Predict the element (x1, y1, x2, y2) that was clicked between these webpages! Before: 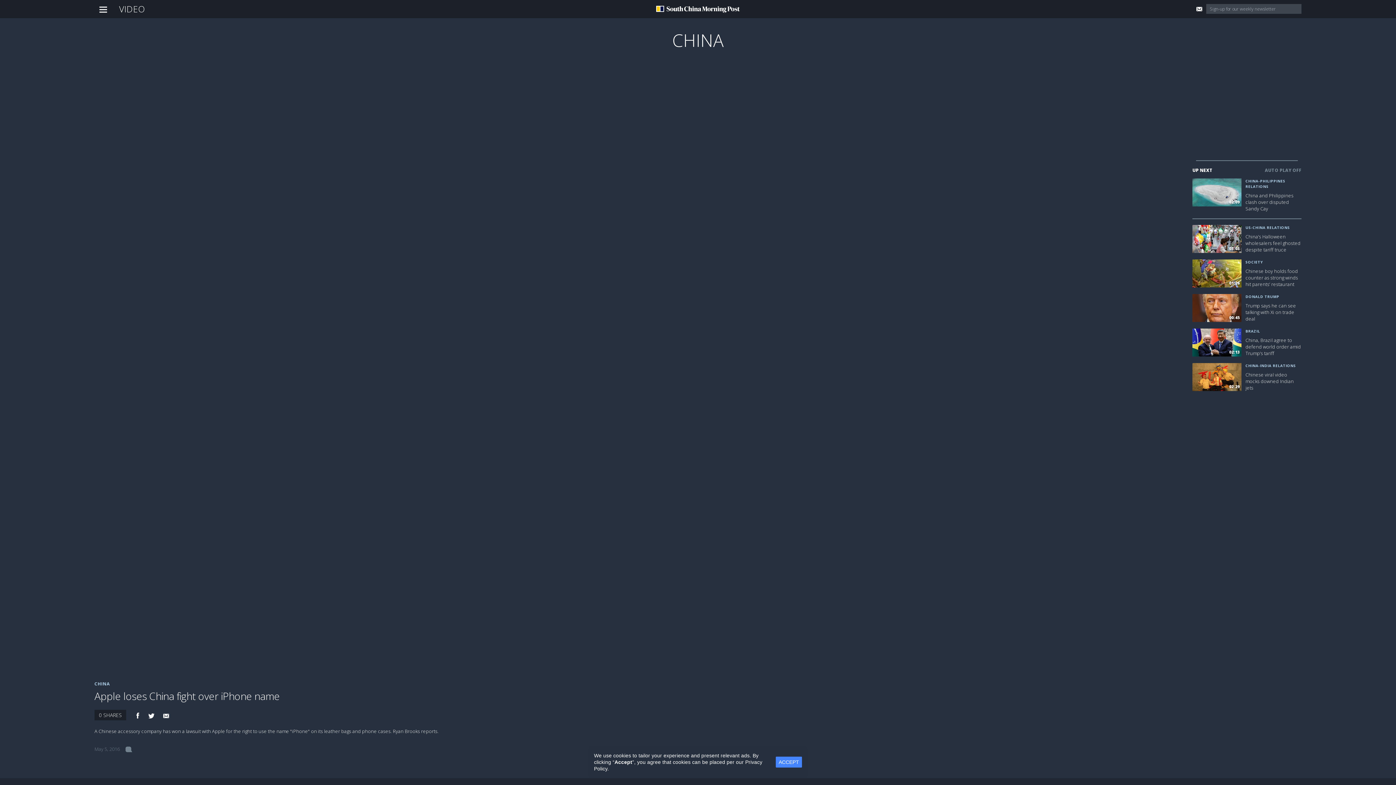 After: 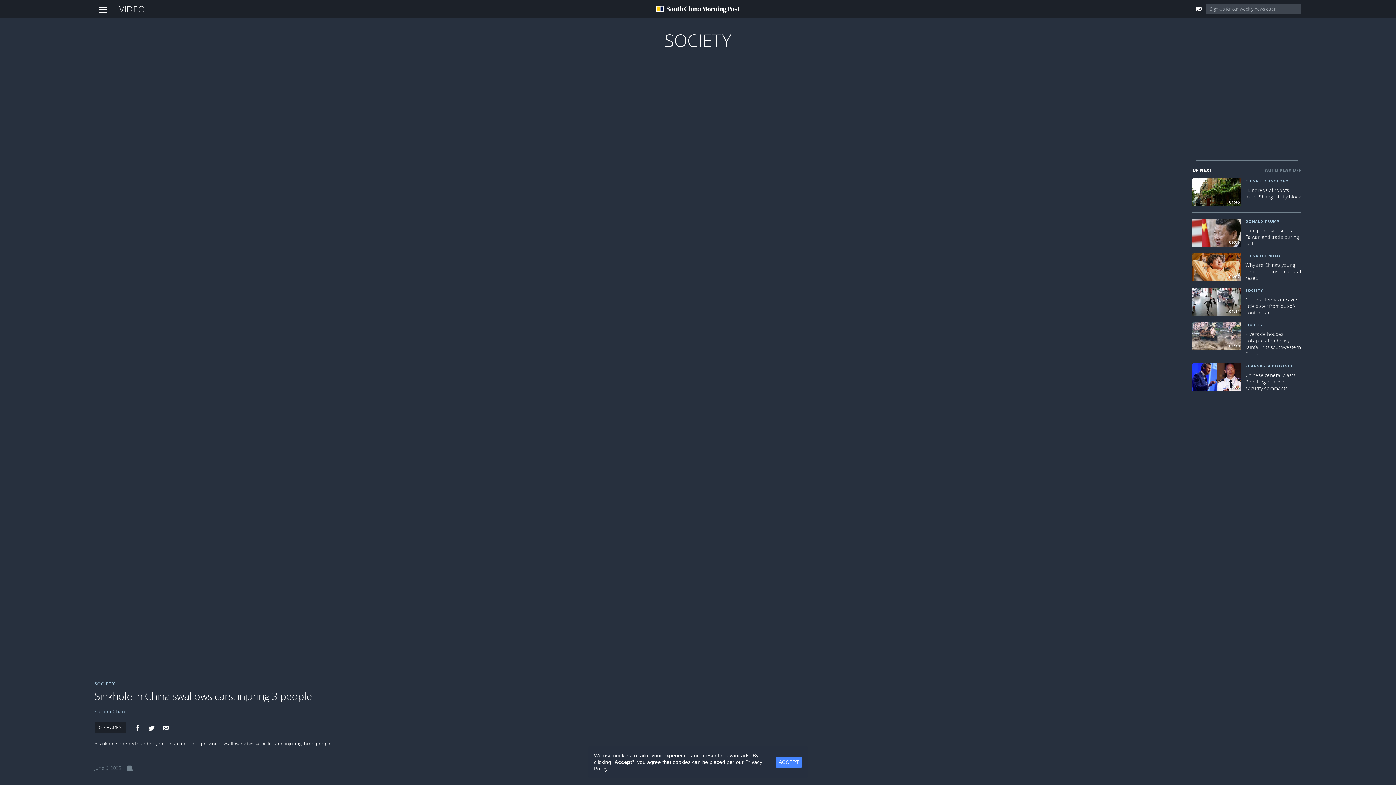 Action: bbox: (672, 28, 723, 52) label: CHINA